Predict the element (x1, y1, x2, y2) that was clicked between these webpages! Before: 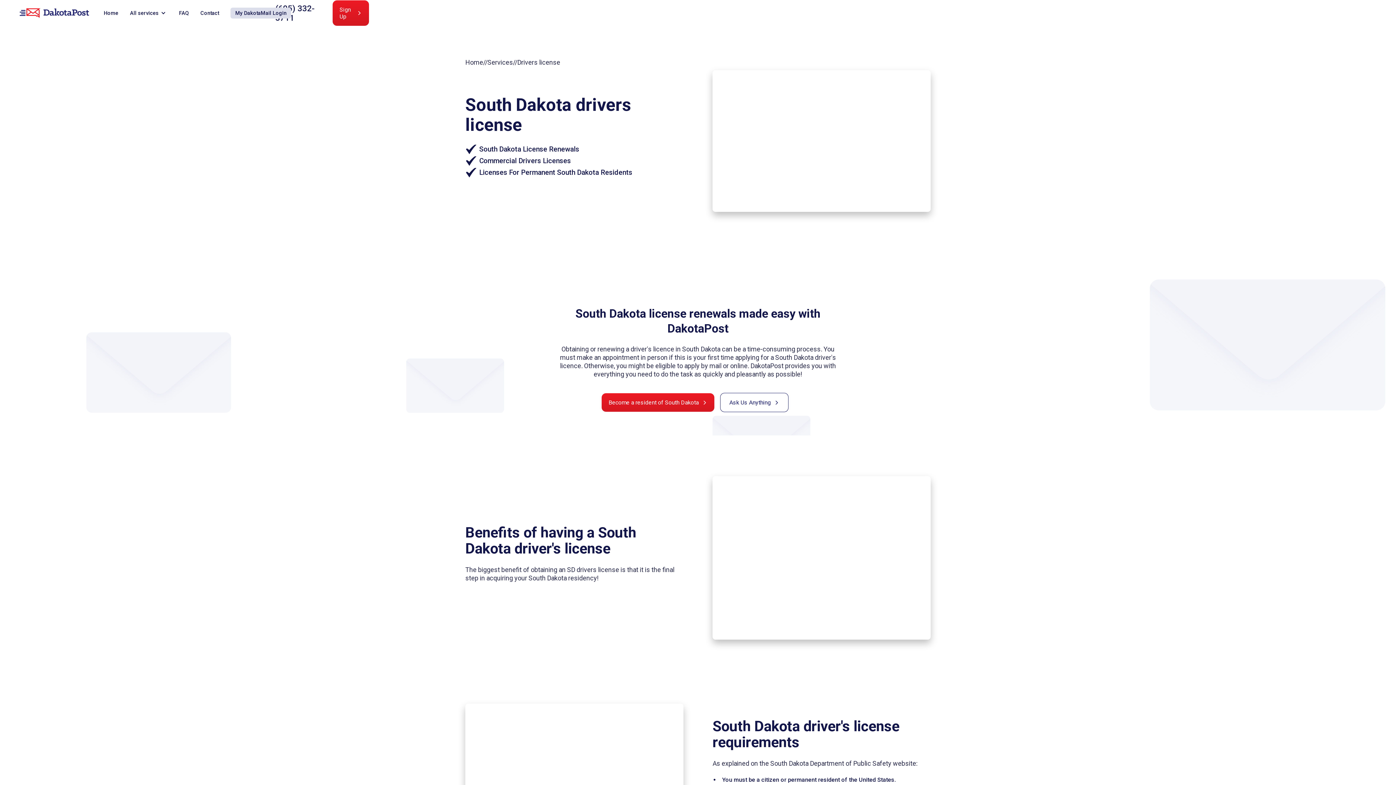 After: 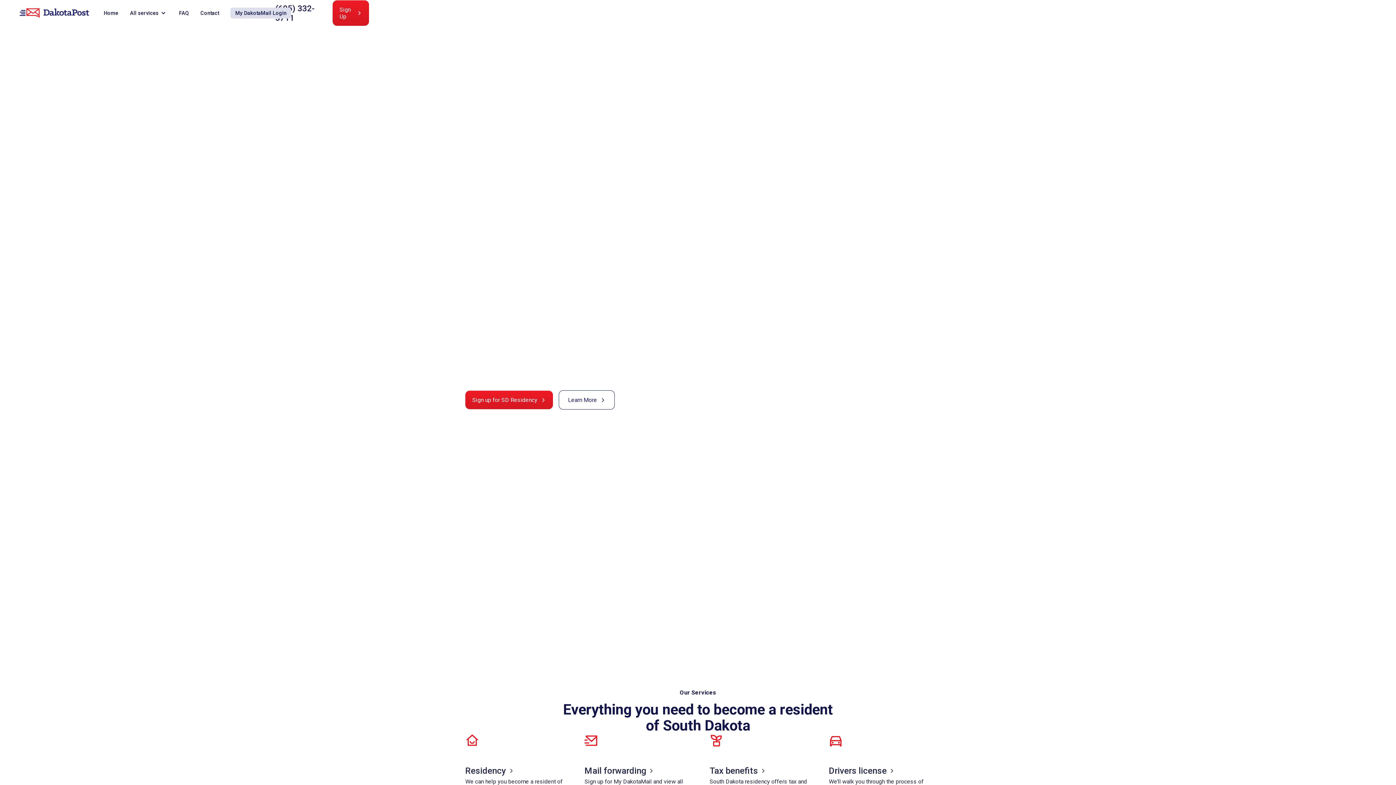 Action: label: Home bbox: (465, 58, 483, 66)